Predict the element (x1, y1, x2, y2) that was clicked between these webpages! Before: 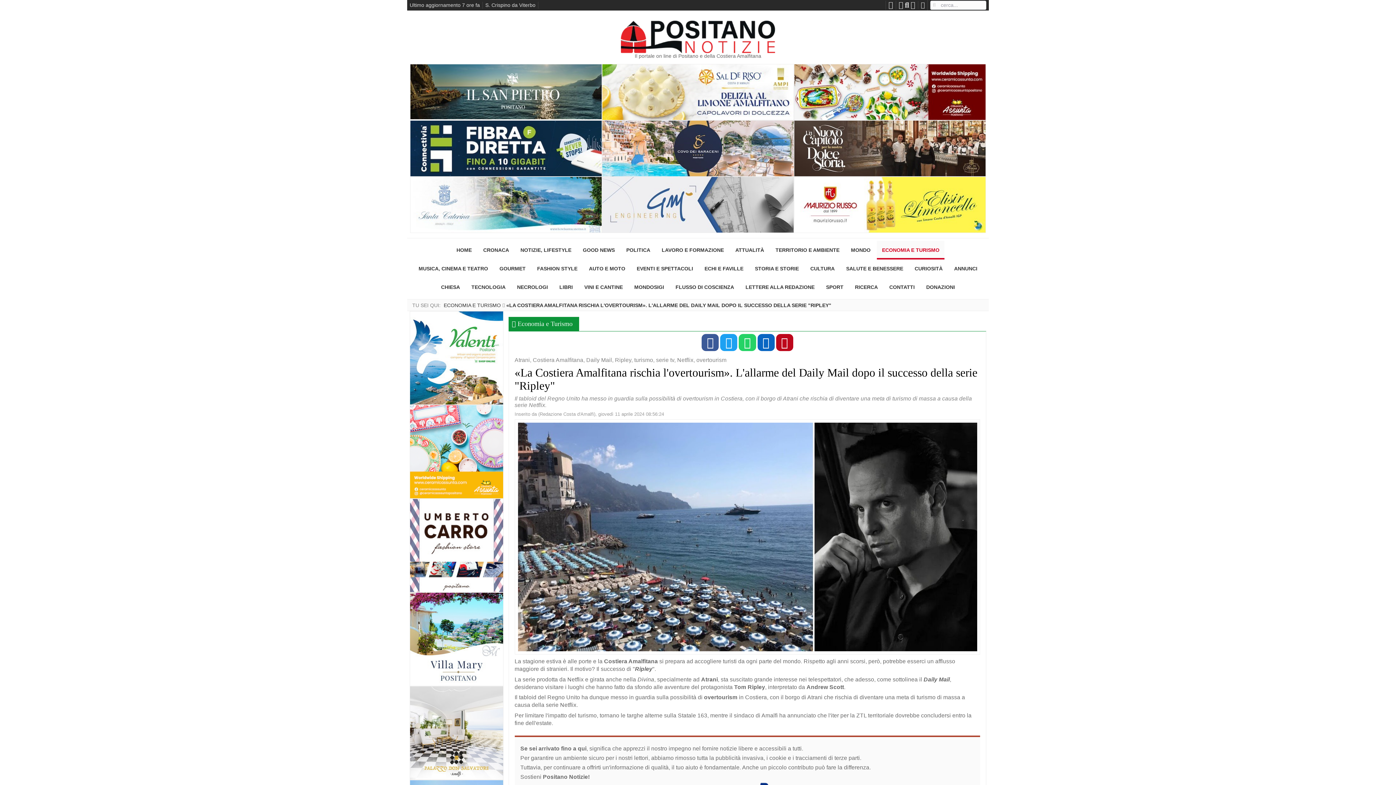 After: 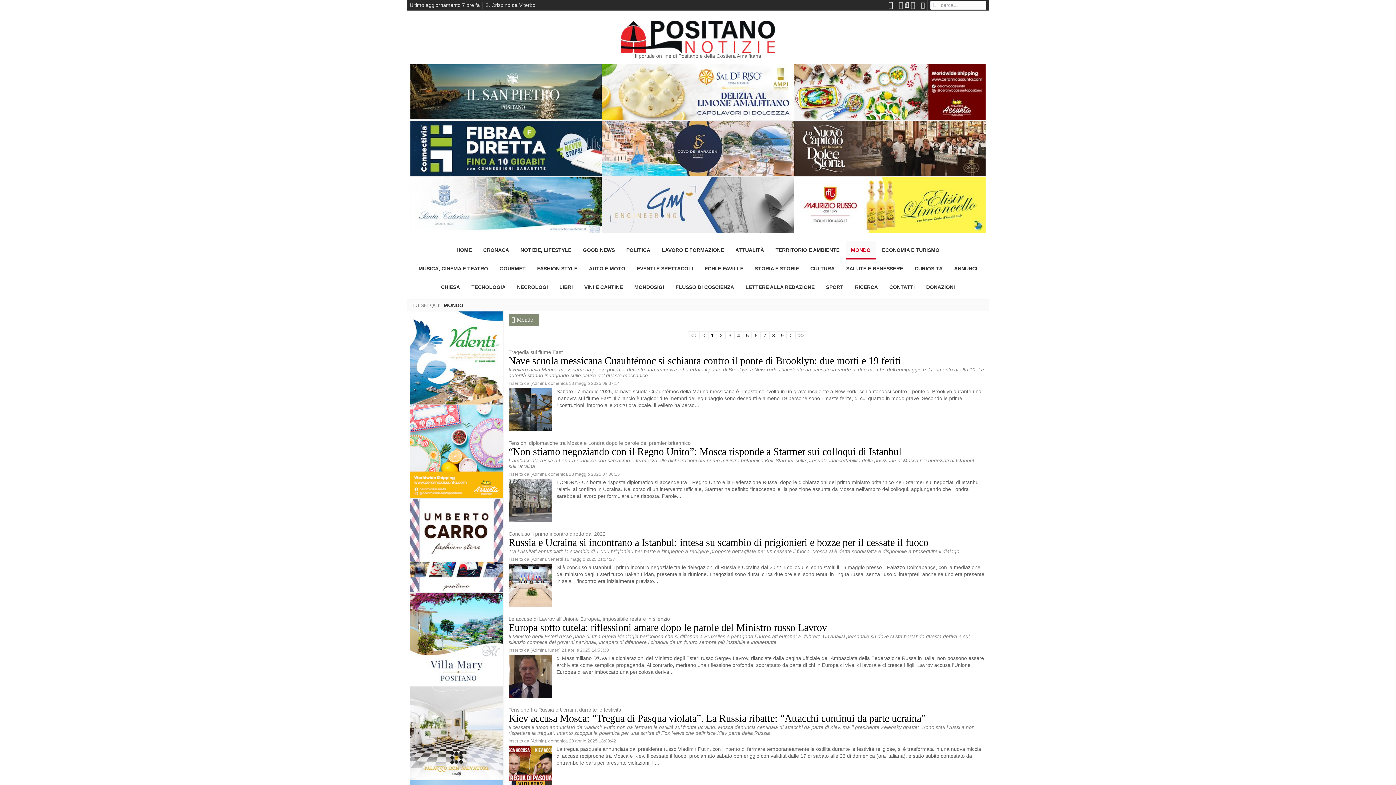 Action: bbox: (846, 240, 875, 259) label: MONDO